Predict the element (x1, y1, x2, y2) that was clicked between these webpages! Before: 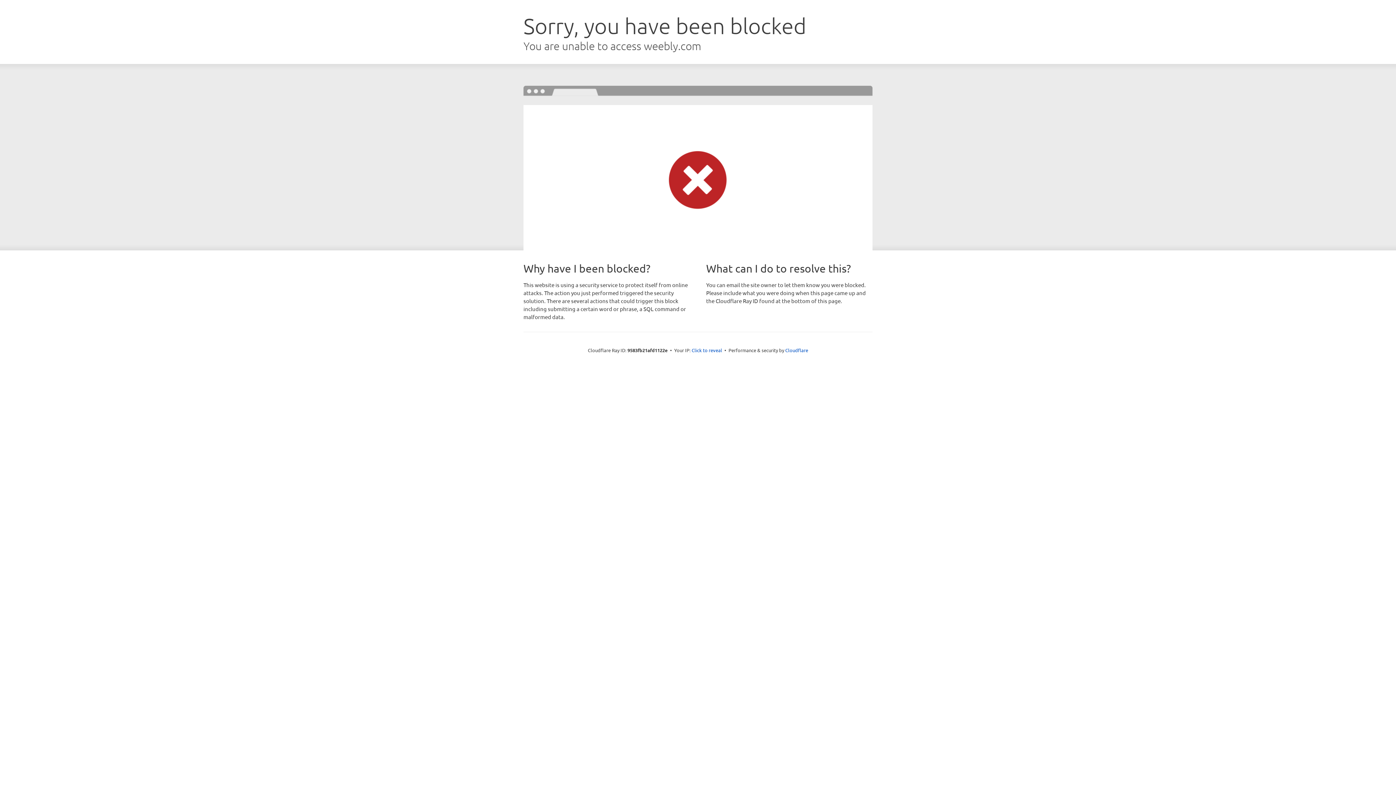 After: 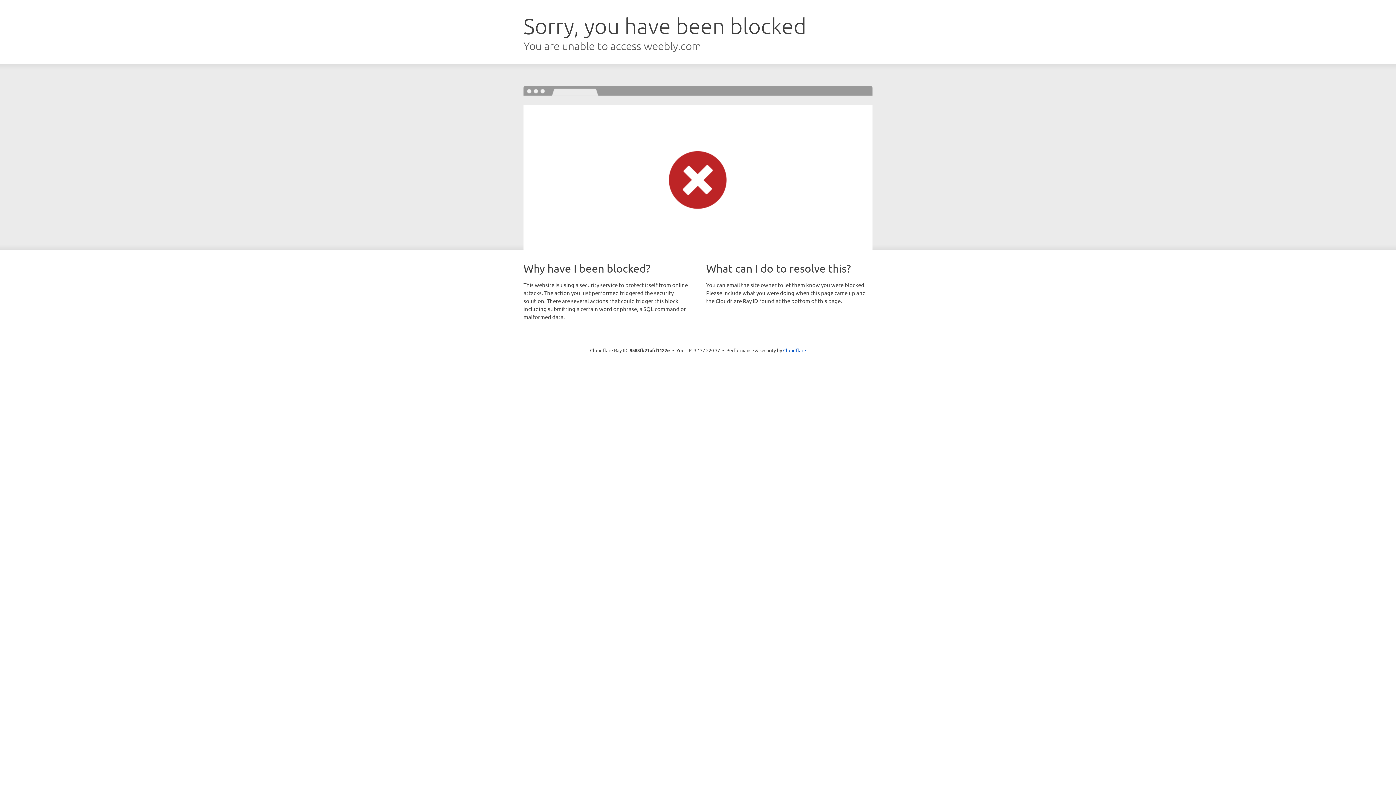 Action: bbox: (691, 346, 722, 353) label: Click to reveal